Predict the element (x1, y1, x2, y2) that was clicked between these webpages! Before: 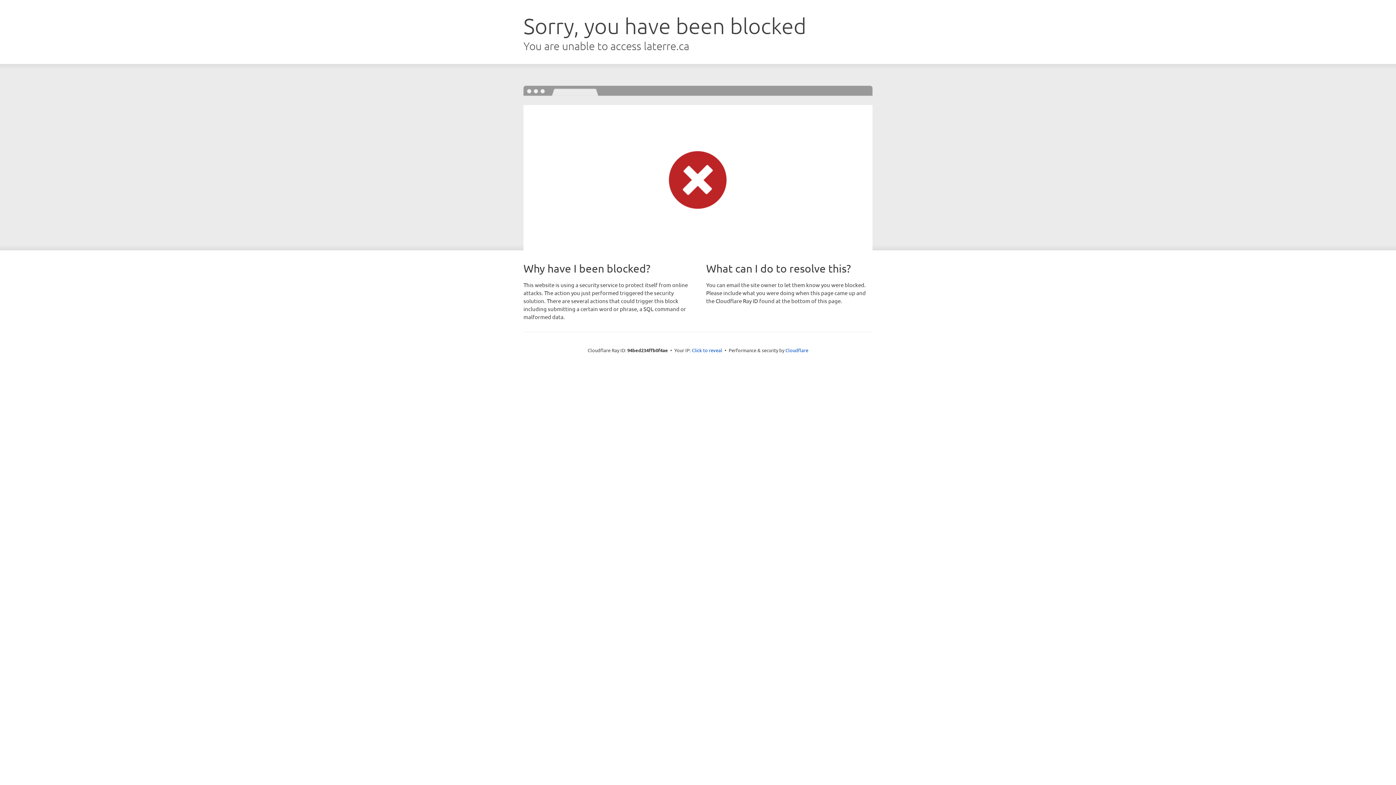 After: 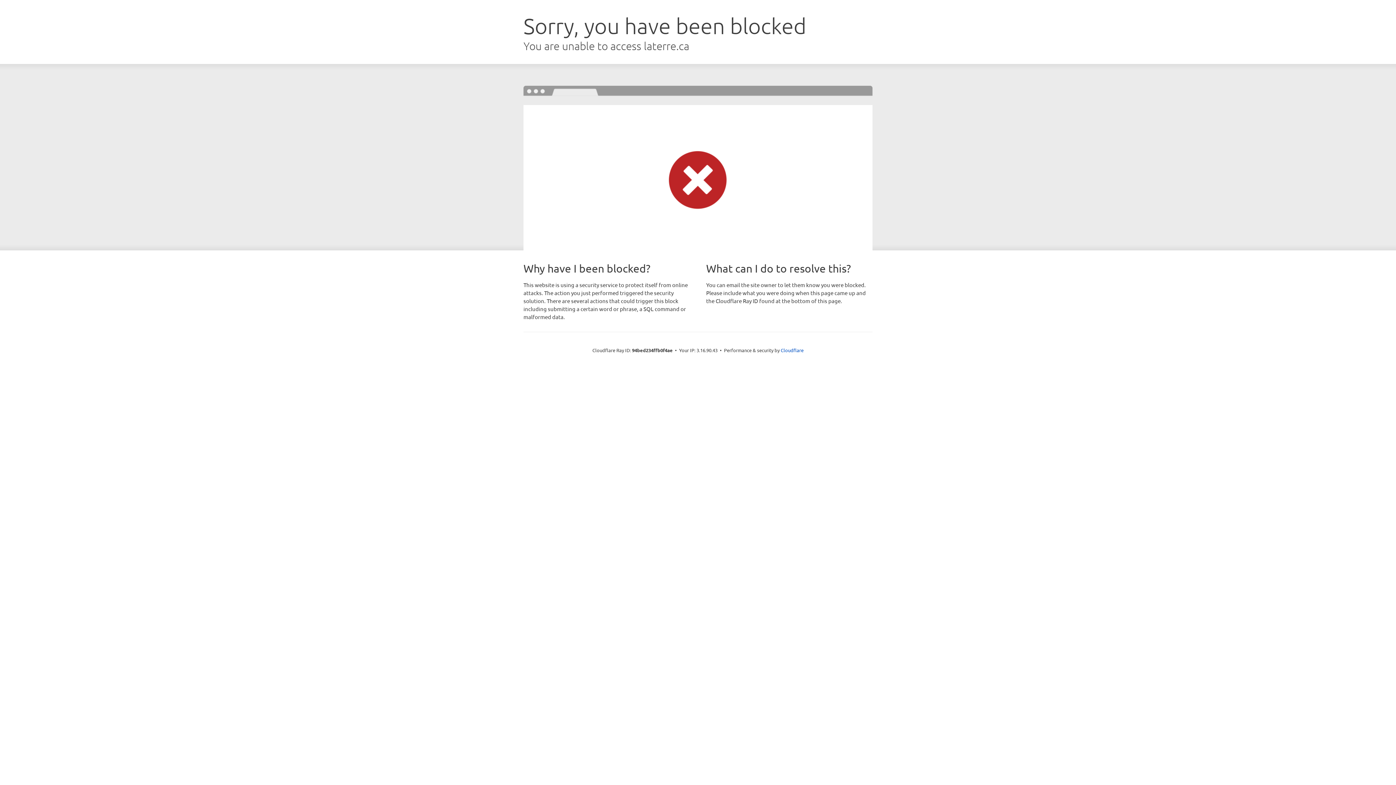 Action: bbox: (692, 346, 722, 353) label: Click to reveal